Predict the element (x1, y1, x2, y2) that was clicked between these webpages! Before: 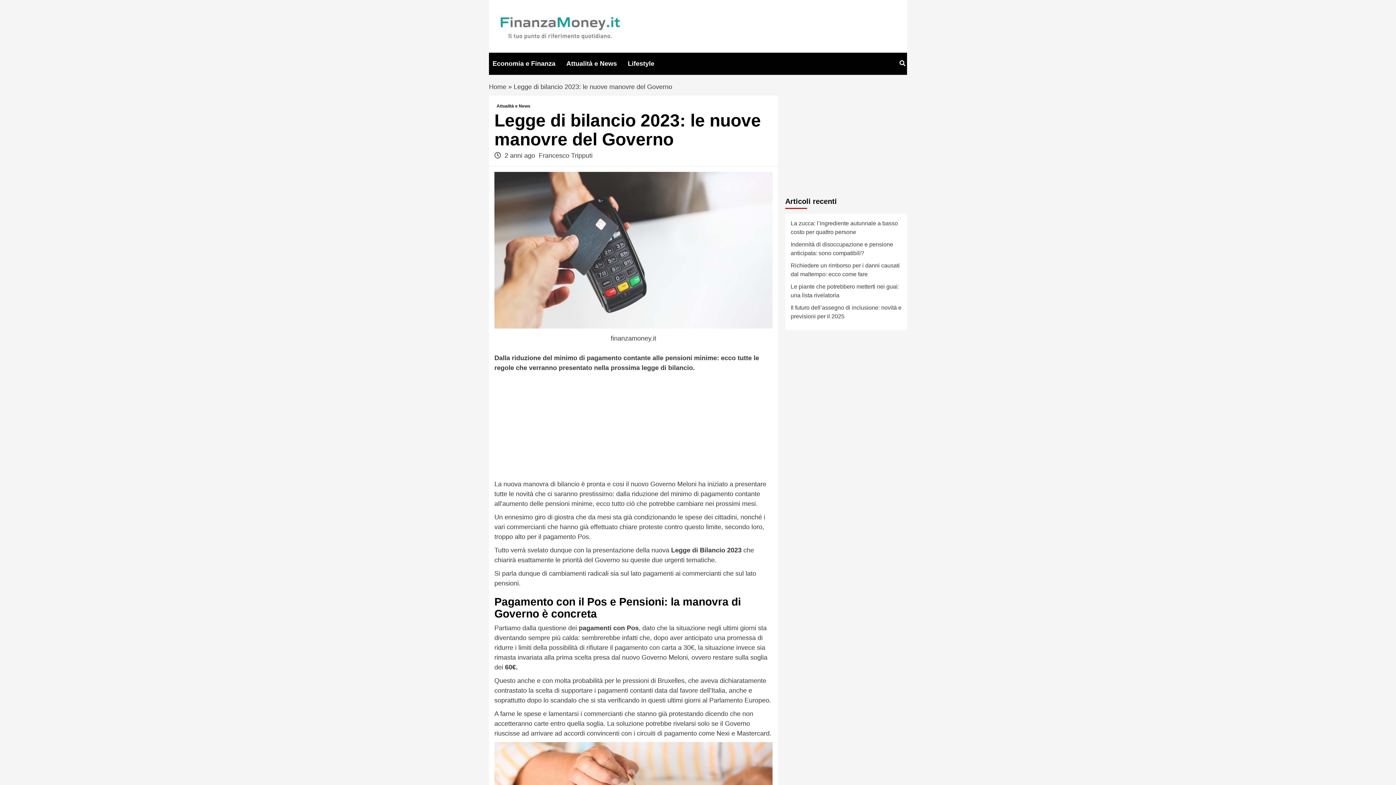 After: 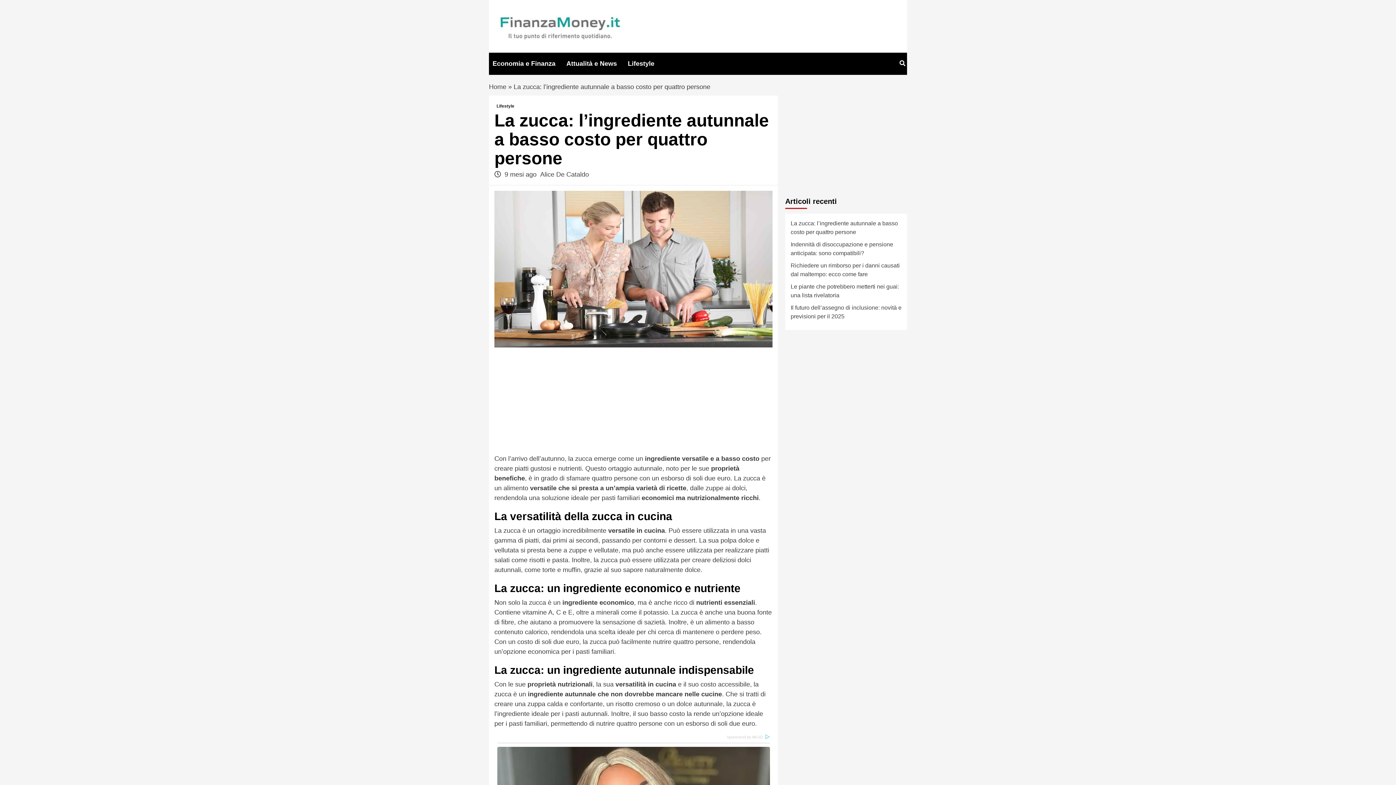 Action: bbox: (790, 219, 901, 240) label: La zucca: l’ingrediente autunnale a basso costo per quattro persone